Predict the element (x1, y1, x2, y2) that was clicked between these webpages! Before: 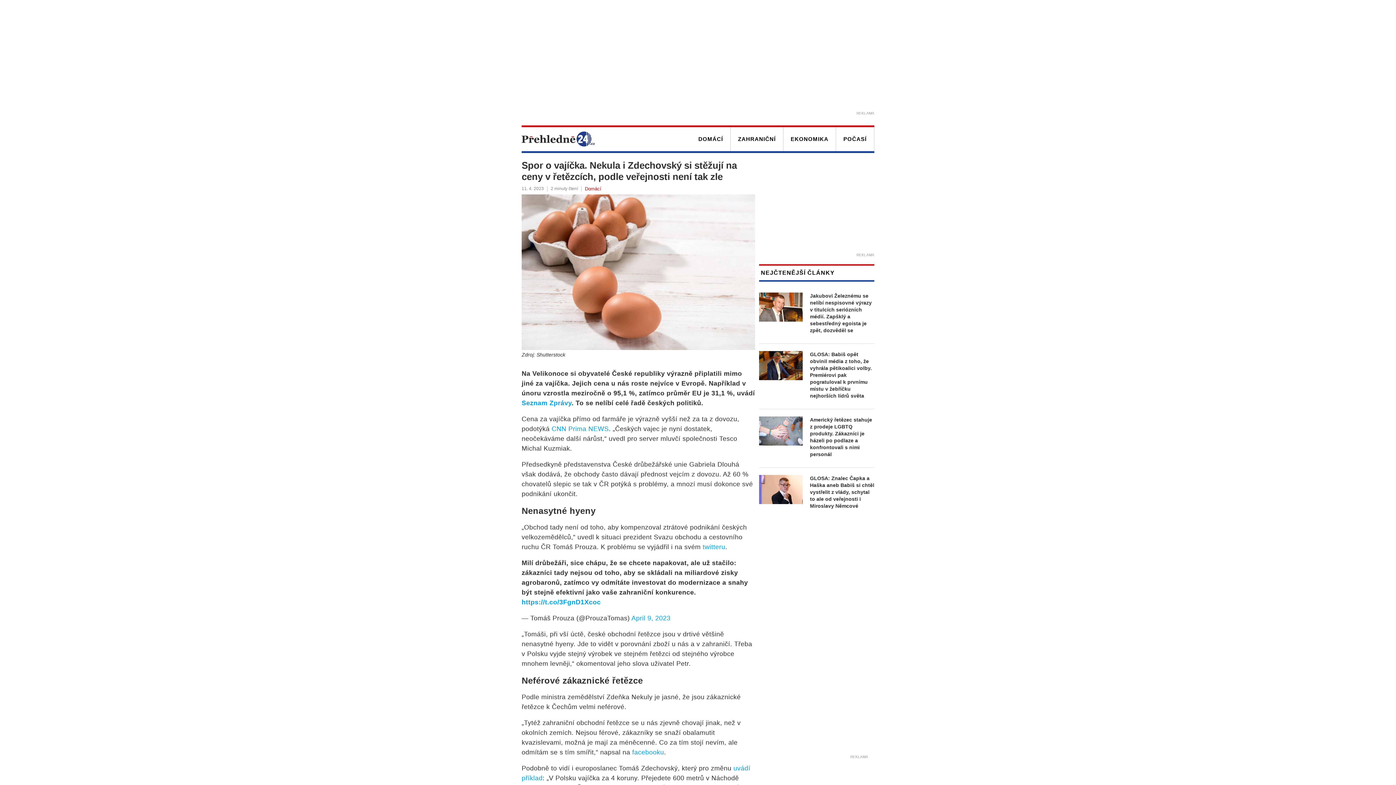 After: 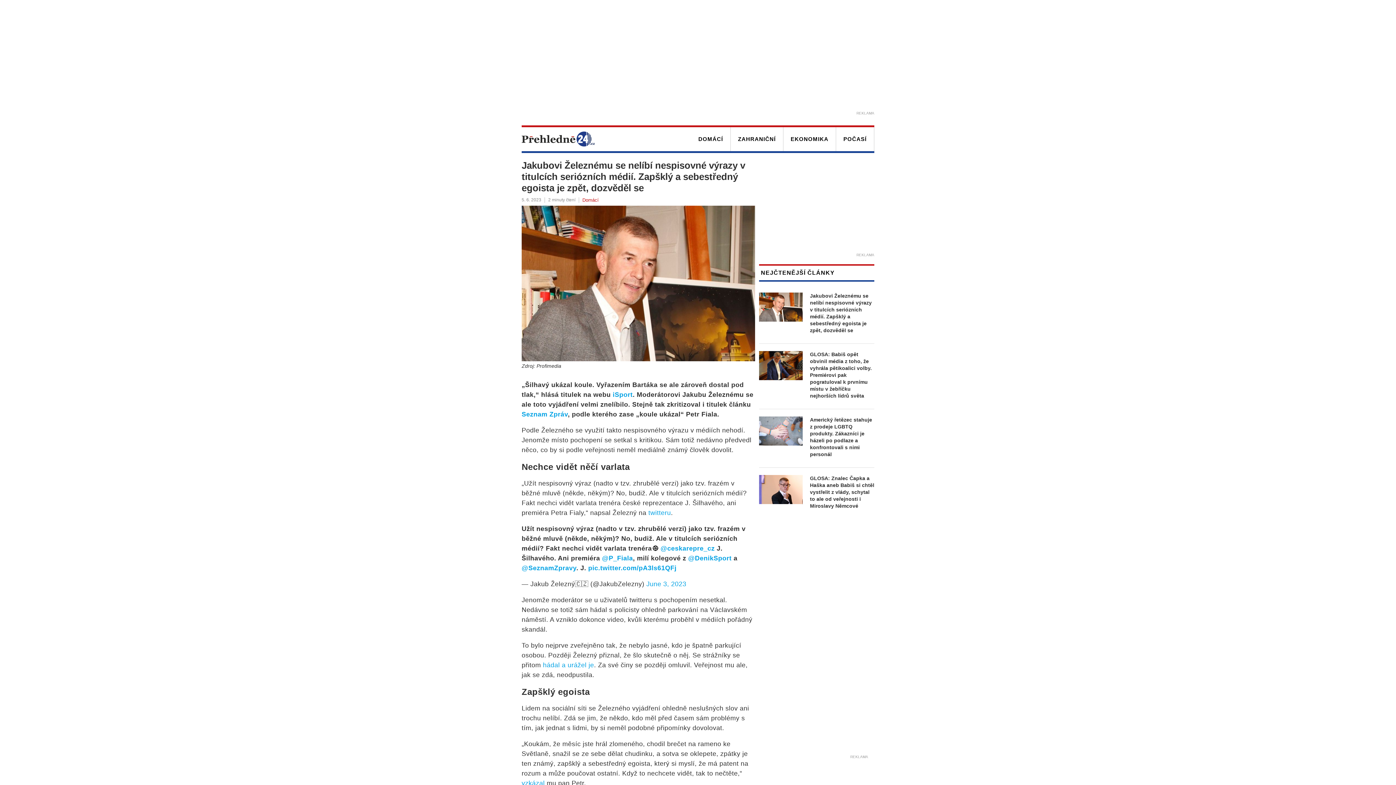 Action: bbox: (810, 292, 874, 334) label: Jakubovi Železnému se nelíbí nespisovné výrazy v titulcích seriózních médií. Zapšklý a sebestředný egoista je zpět, dozvěděl se